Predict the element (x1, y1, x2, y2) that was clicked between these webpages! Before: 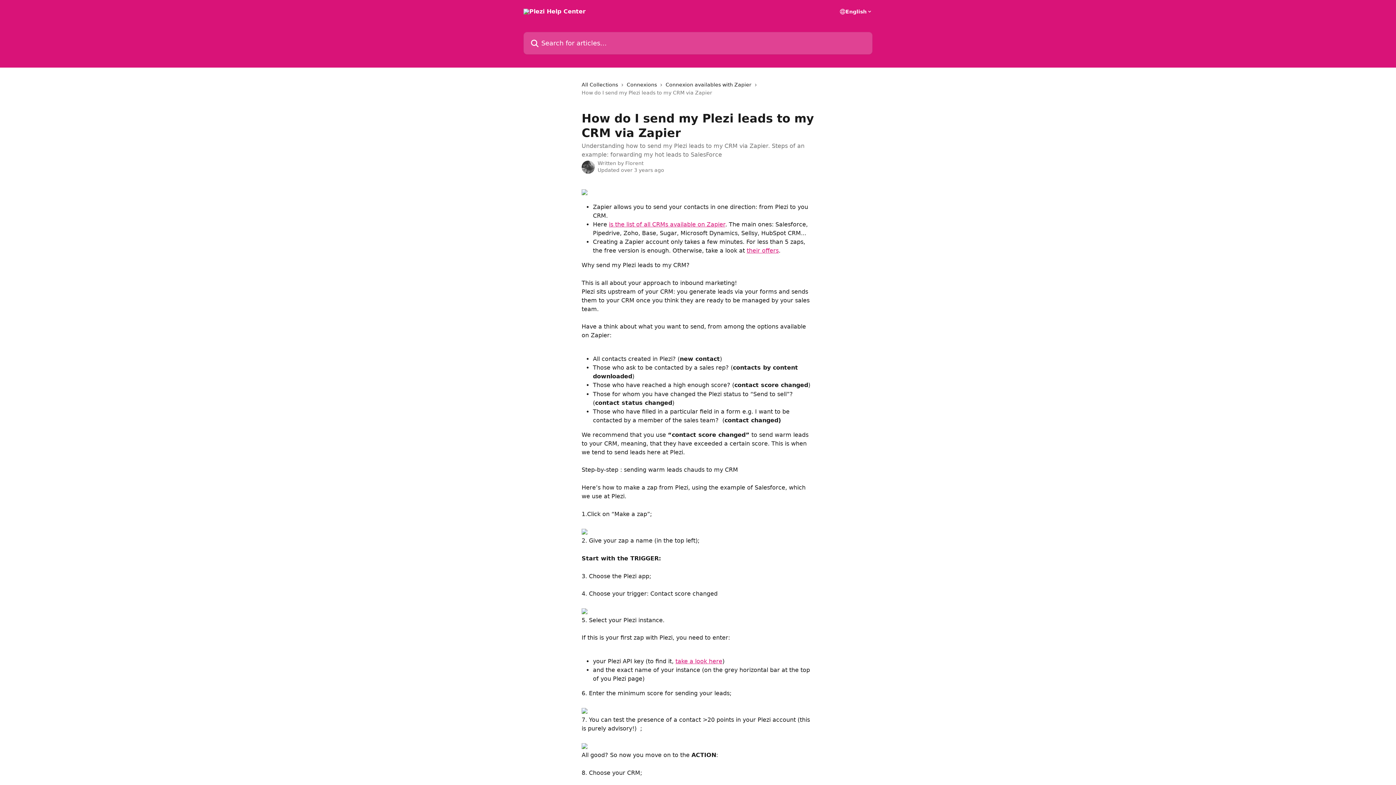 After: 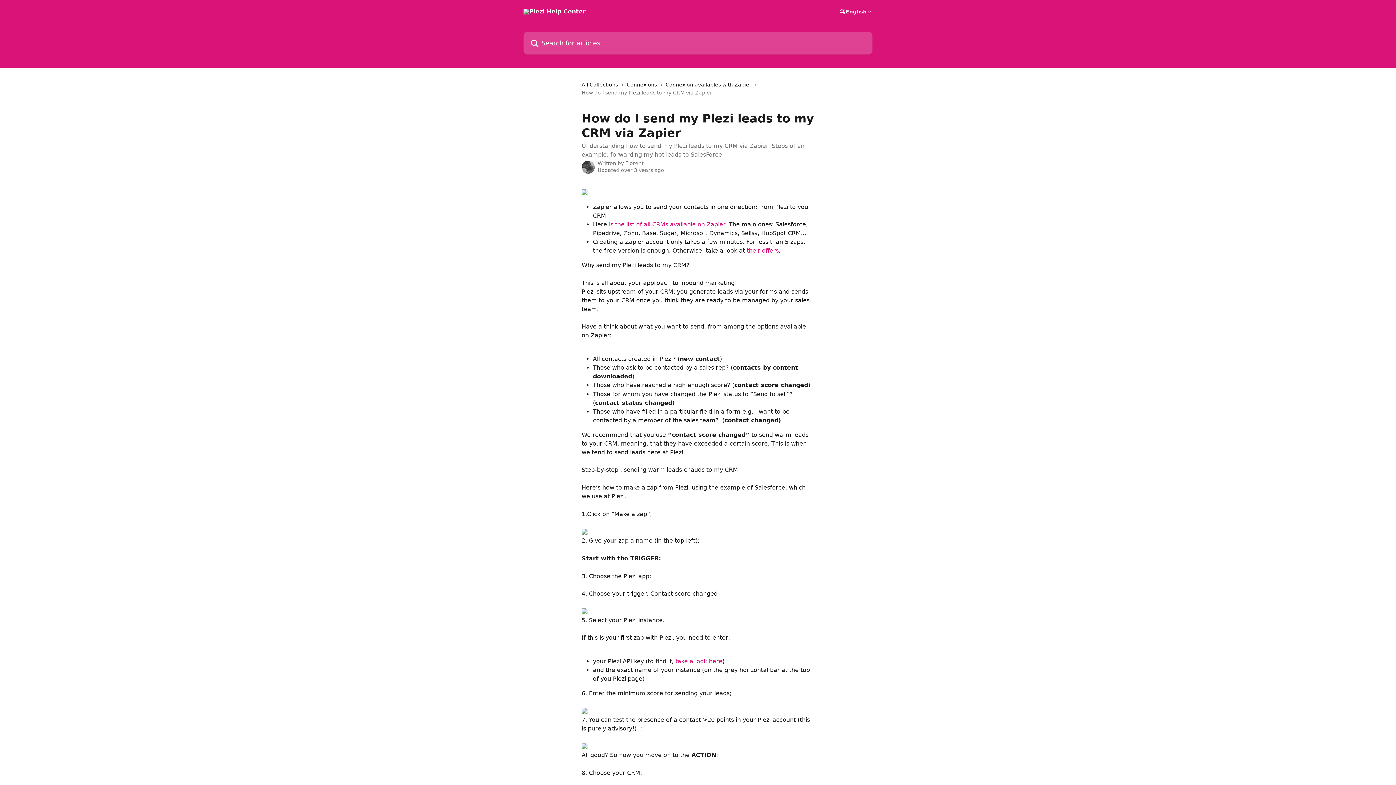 Action: bbox: (581, 708, 587, 715)